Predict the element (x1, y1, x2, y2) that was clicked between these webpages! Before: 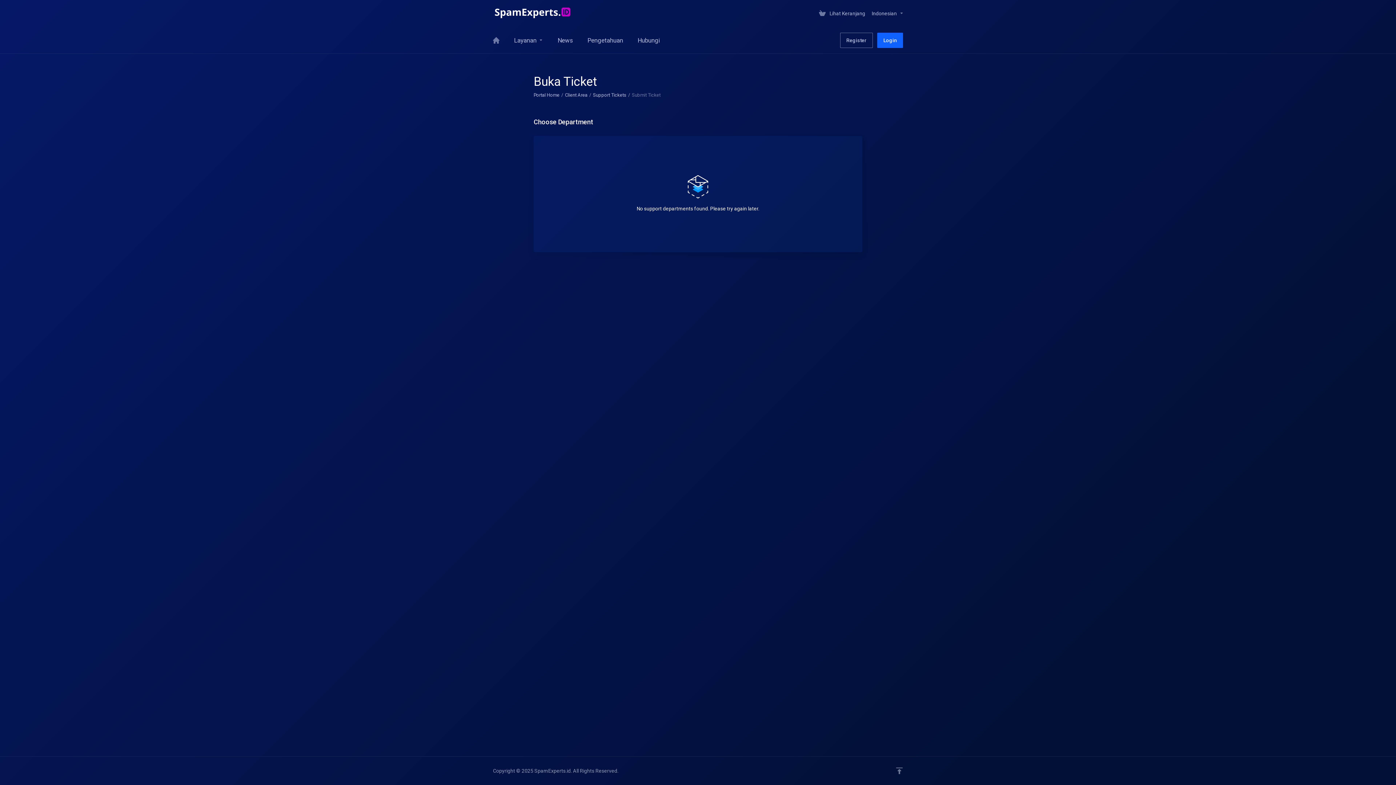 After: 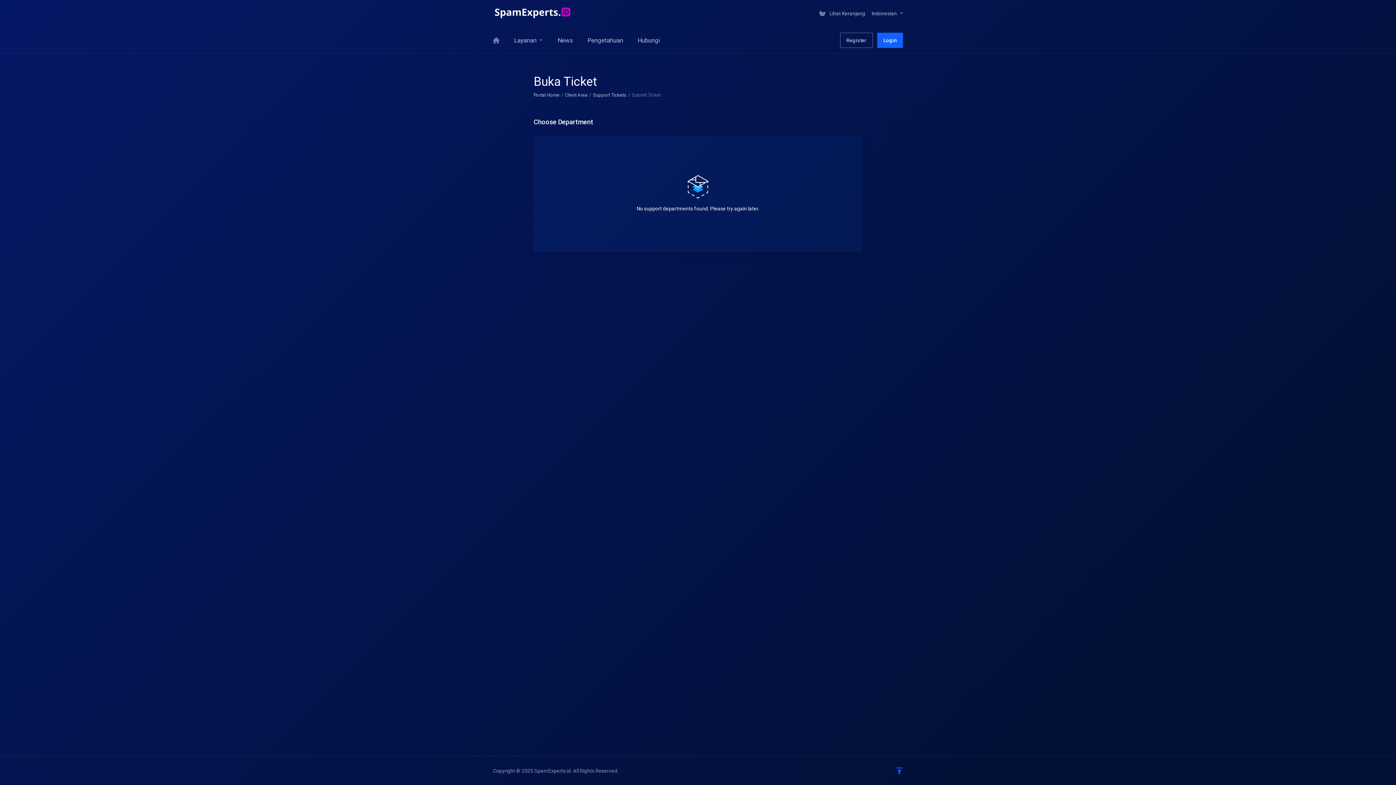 Action: bbox: (893, 764, 906, 777)